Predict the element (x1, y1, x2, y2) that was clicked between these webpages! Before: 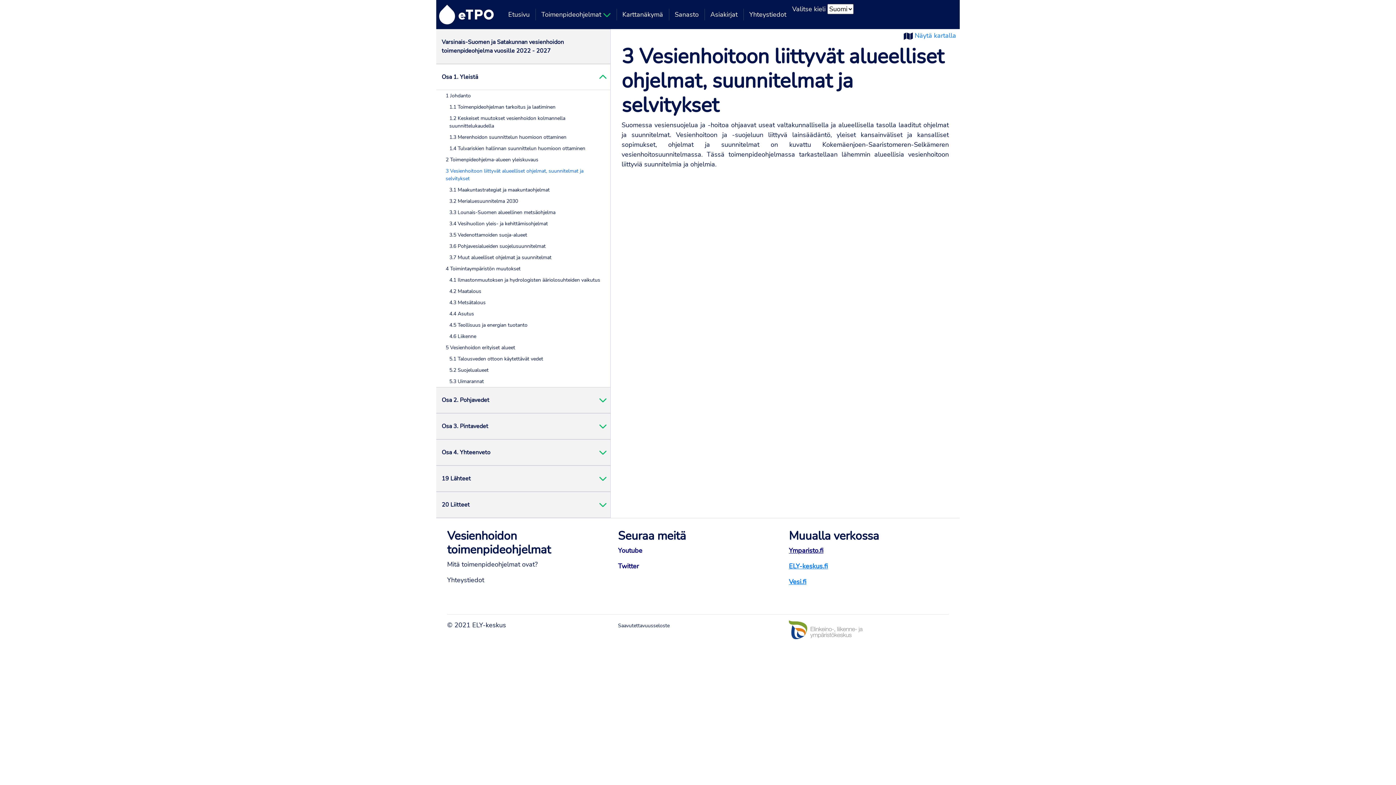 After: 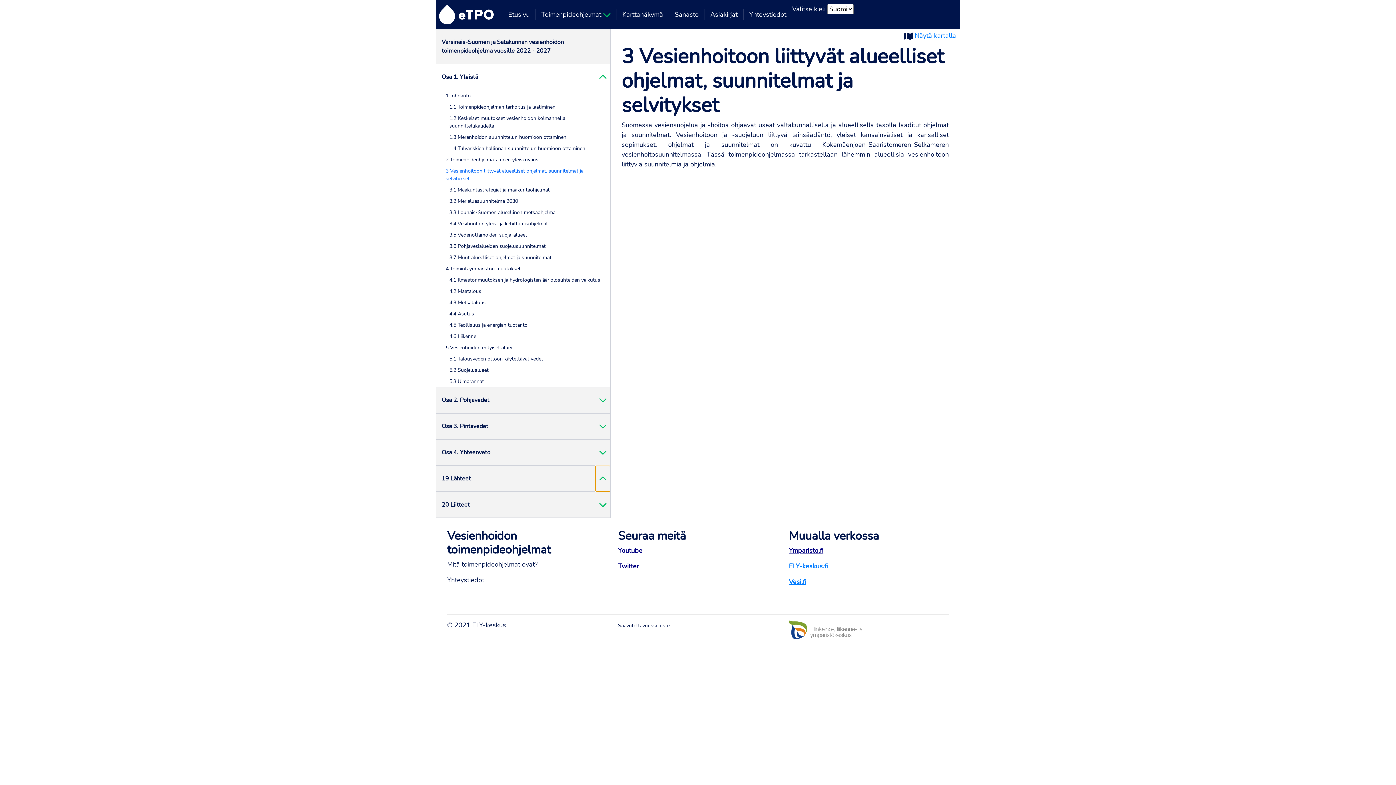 Action: bbox: (595, 466, 610, 491)